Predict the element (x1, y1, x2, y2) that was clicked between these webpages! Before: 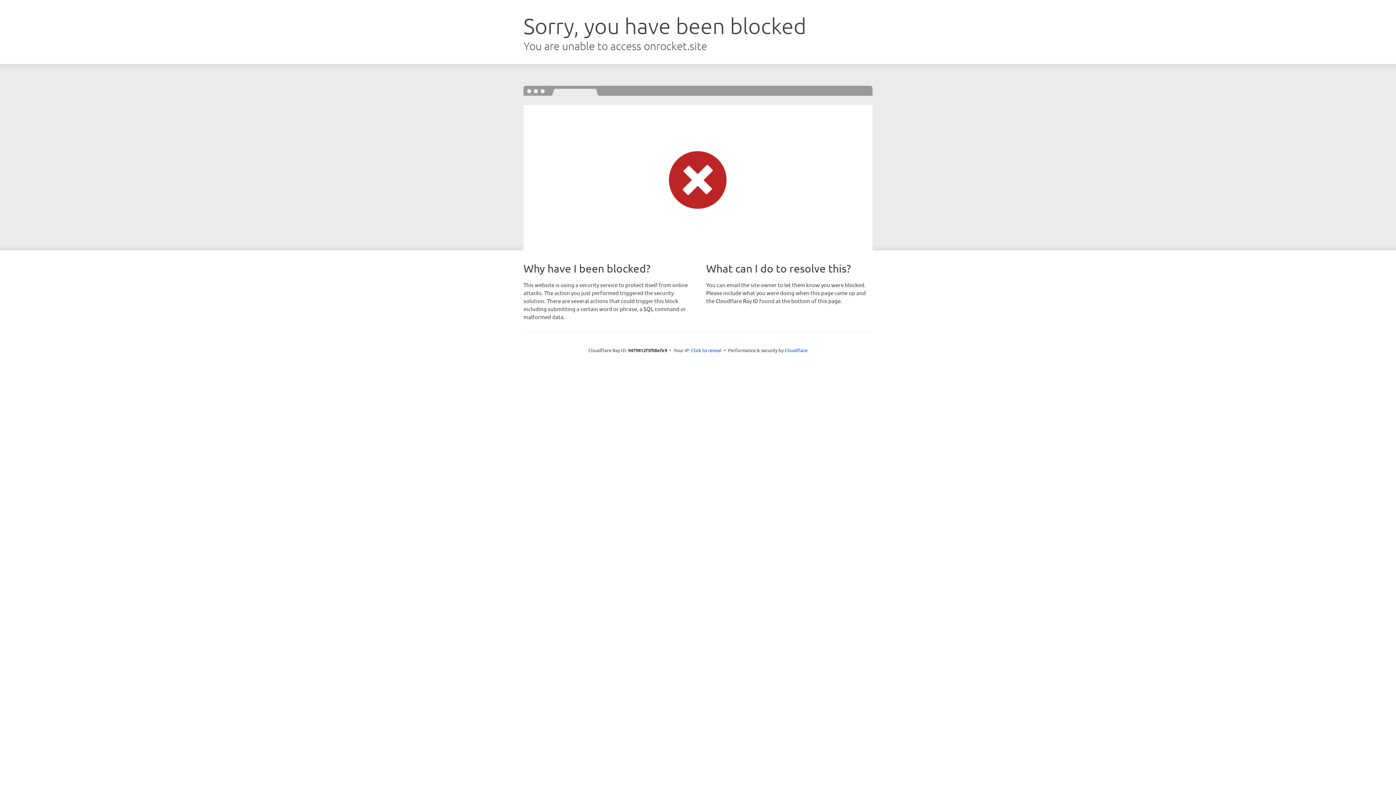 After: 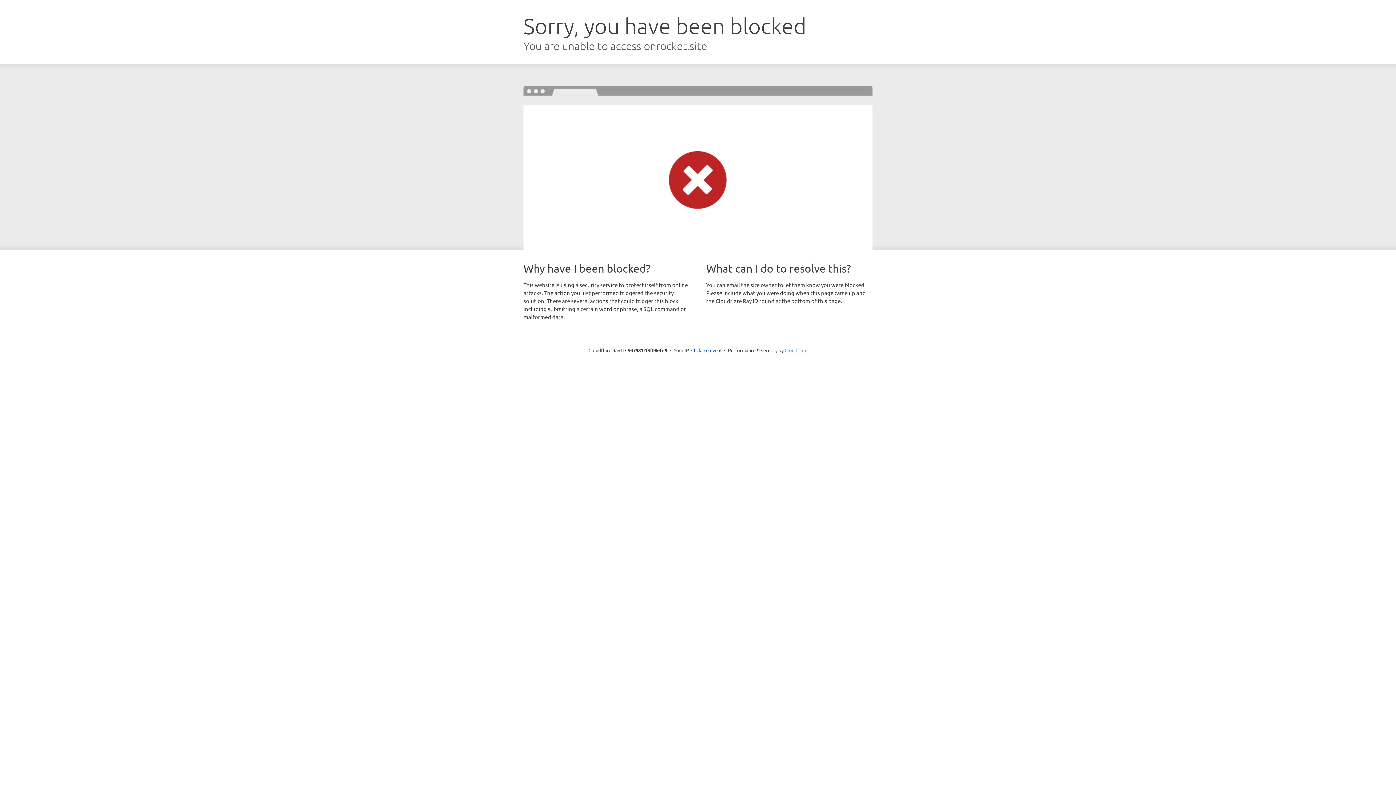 Action: bbox: (784, 347, 807, 353) label: Cloudflare